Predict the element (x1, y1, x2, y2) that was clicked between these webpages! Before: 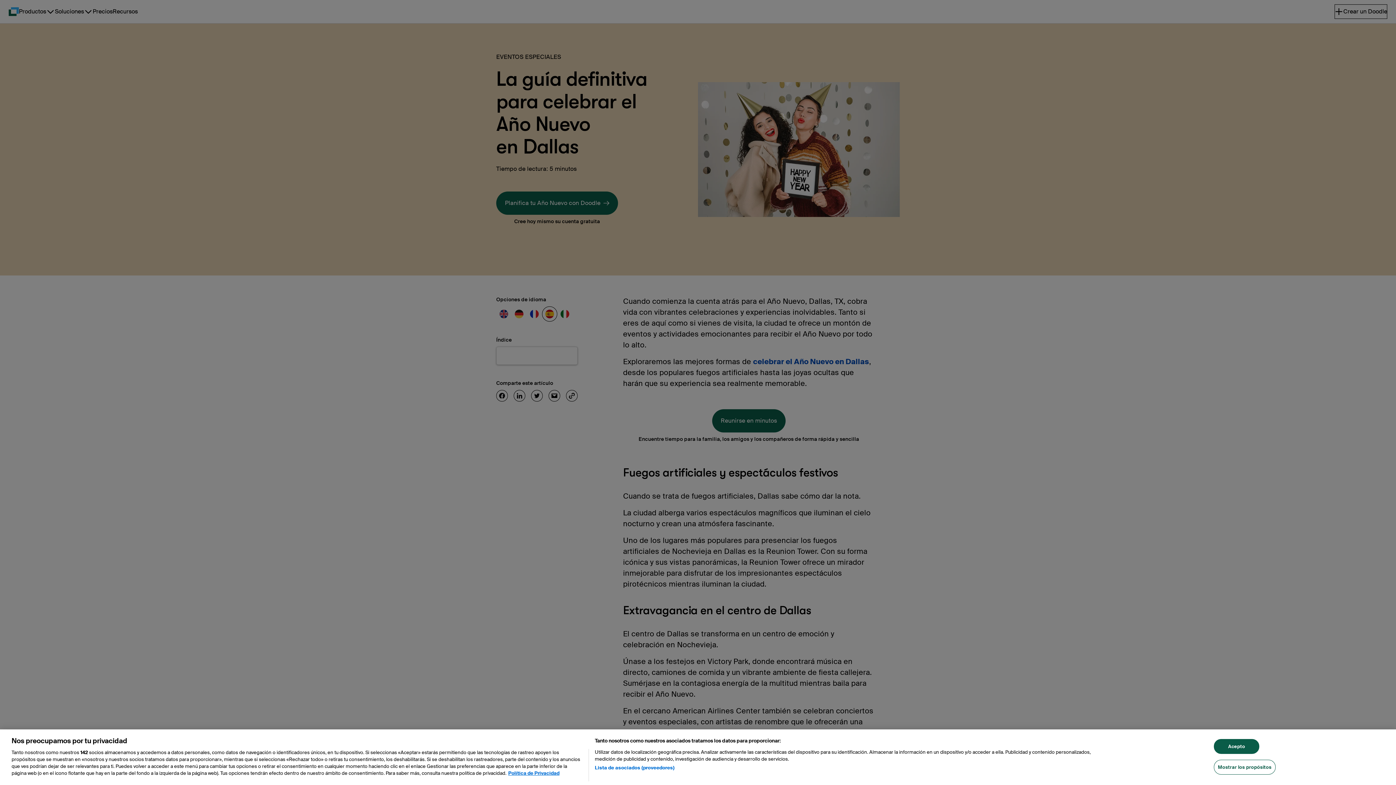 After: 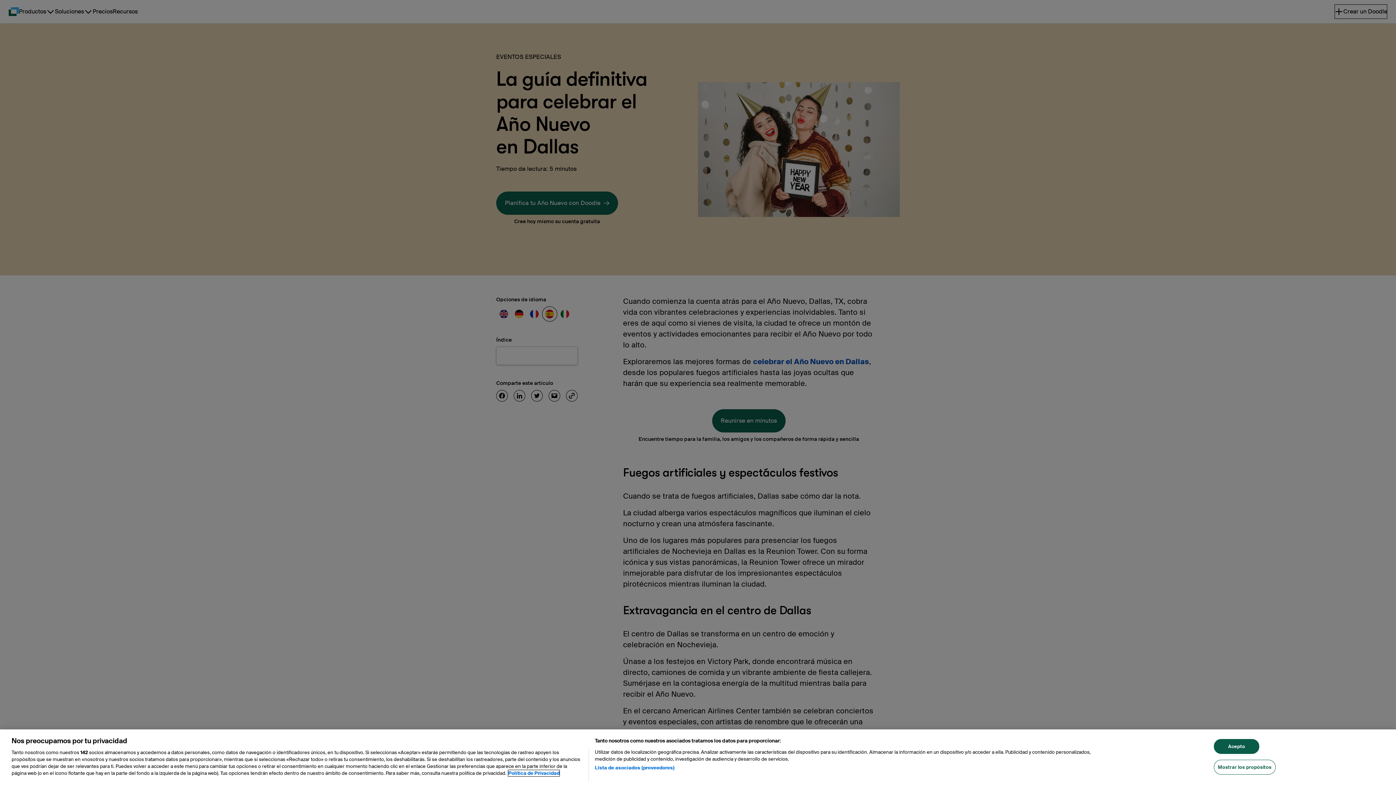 Action: label: Más información sobre su privacidad, se abre en una nueva pestaña bbox: (508, 780, 559, 786)